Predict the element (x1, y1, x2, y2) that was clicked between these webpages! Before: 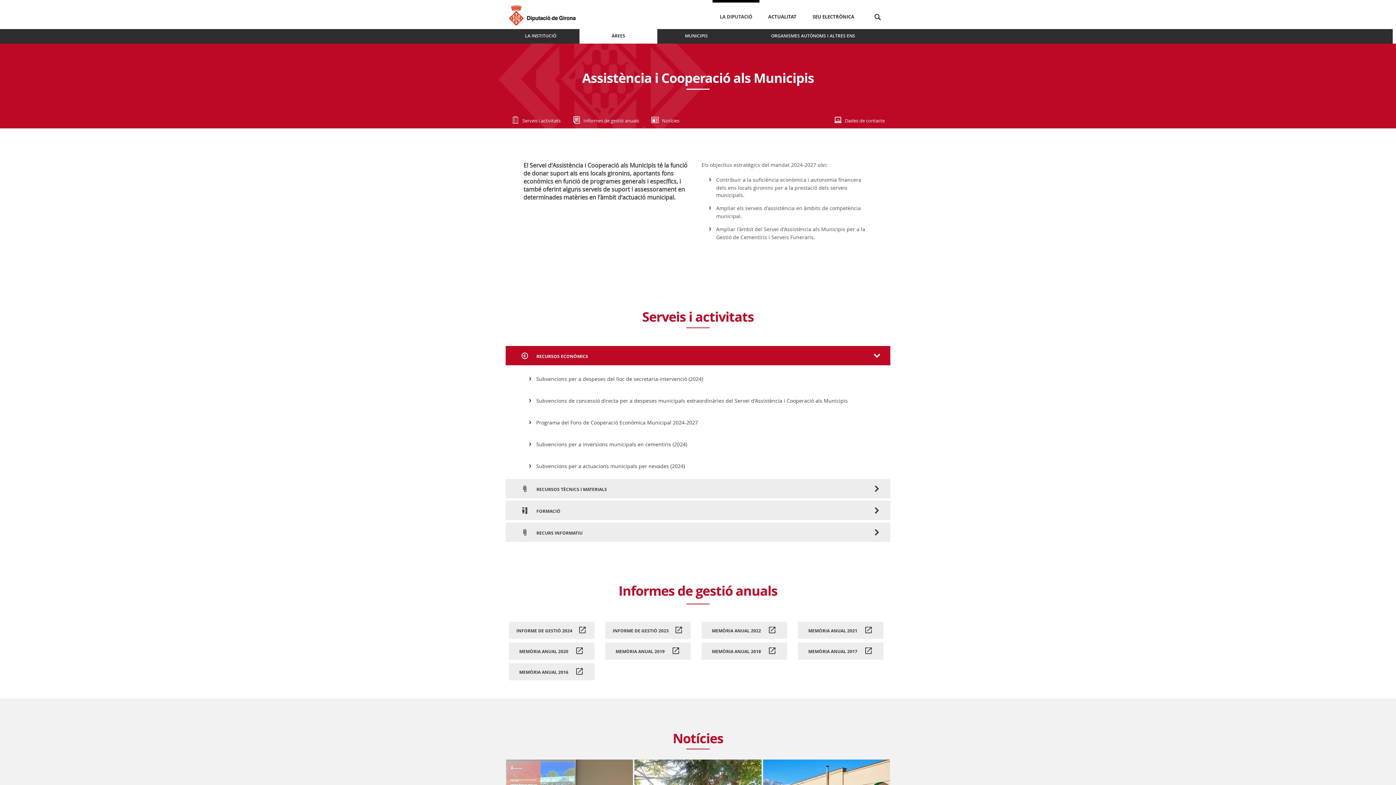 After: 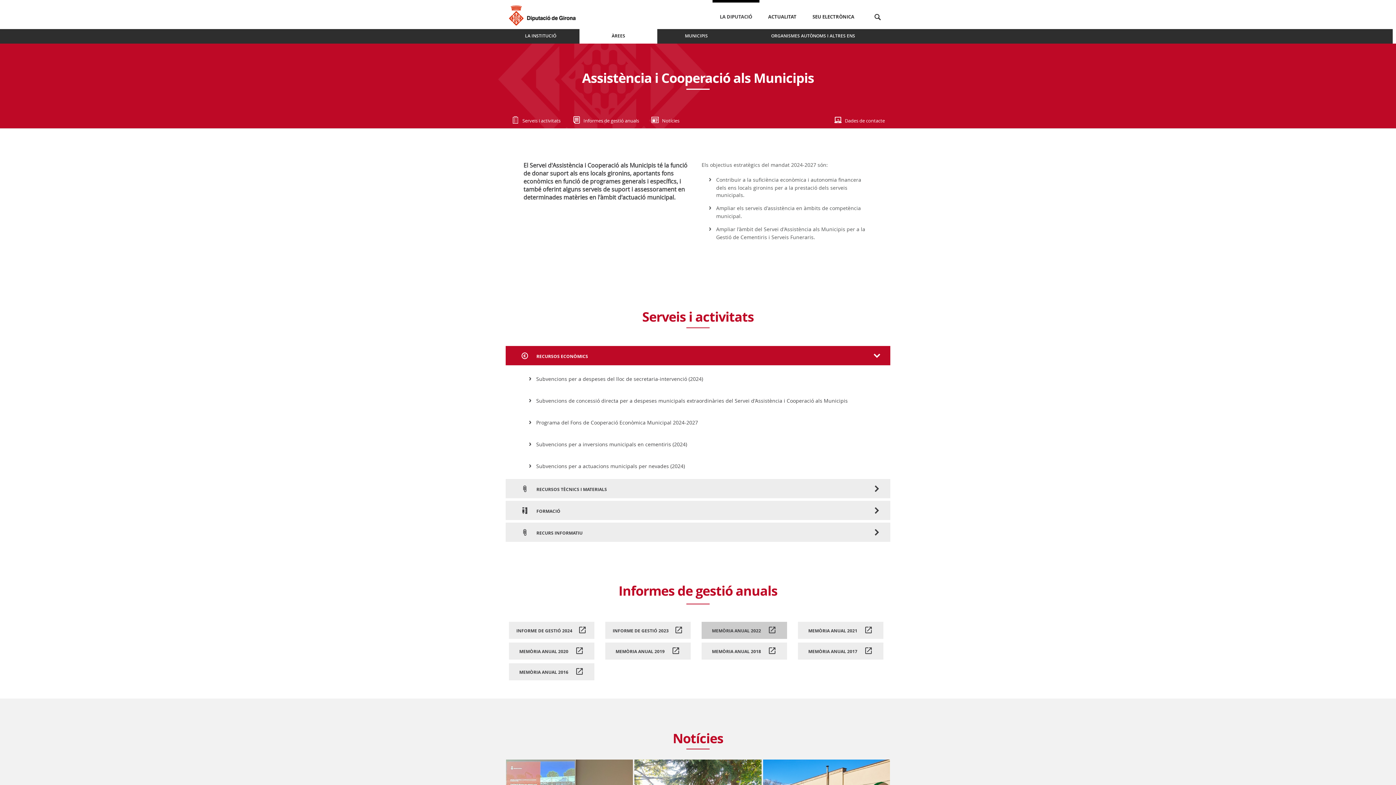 Action: label: MEMÒRIA ANUAL 2022  bbox: (701, 622, 787, 639)